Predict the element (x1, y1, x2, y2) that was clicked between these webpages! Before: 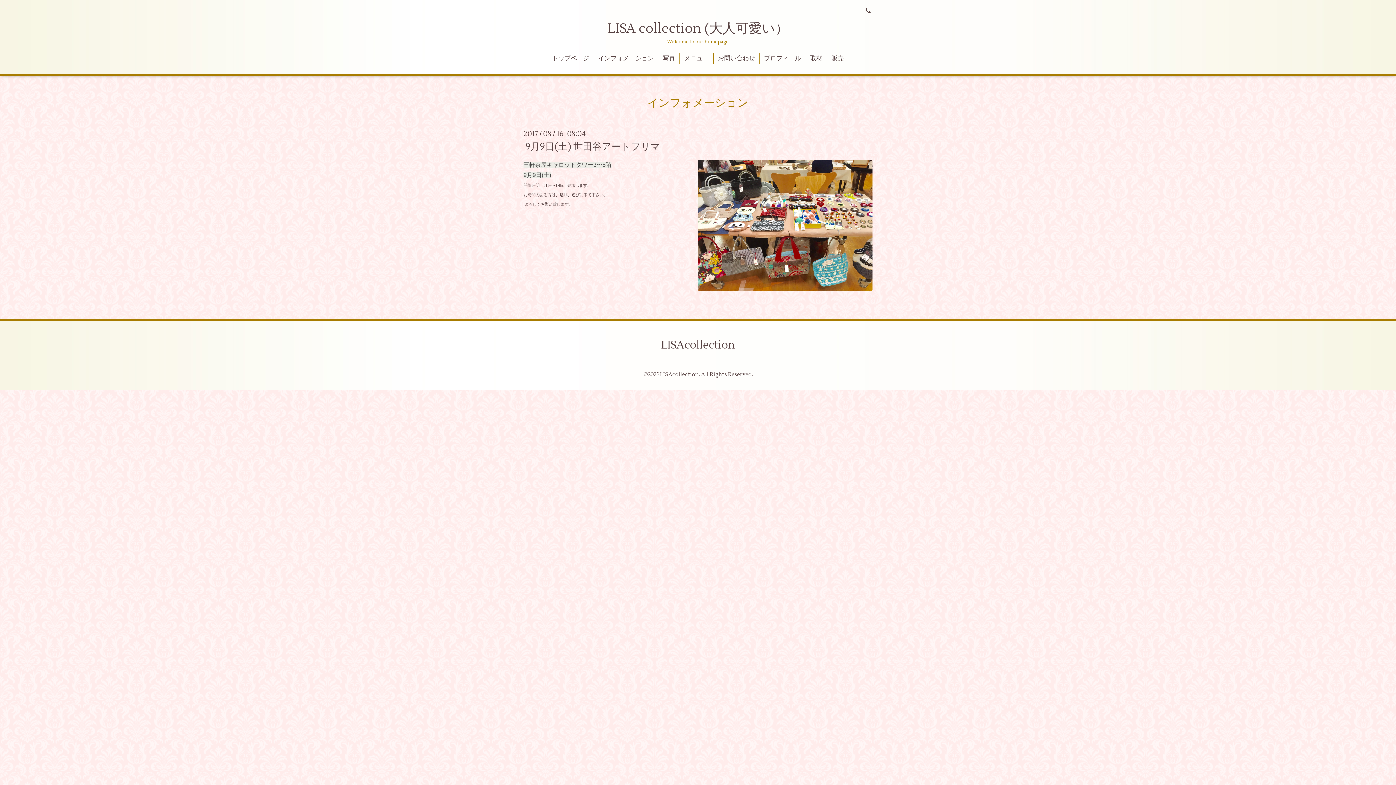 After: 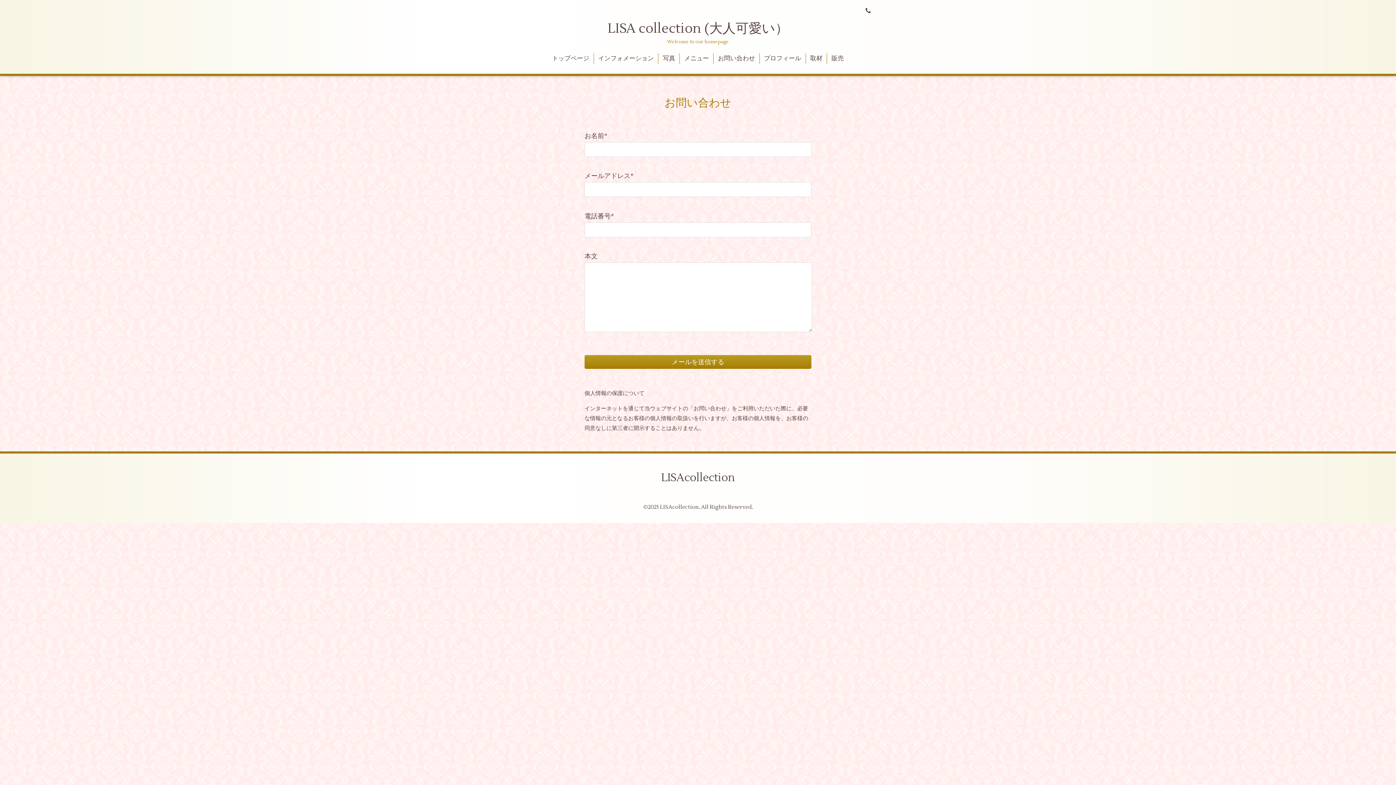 Action: bbox: (713, 52, 759, 63) label: お問い合わせ